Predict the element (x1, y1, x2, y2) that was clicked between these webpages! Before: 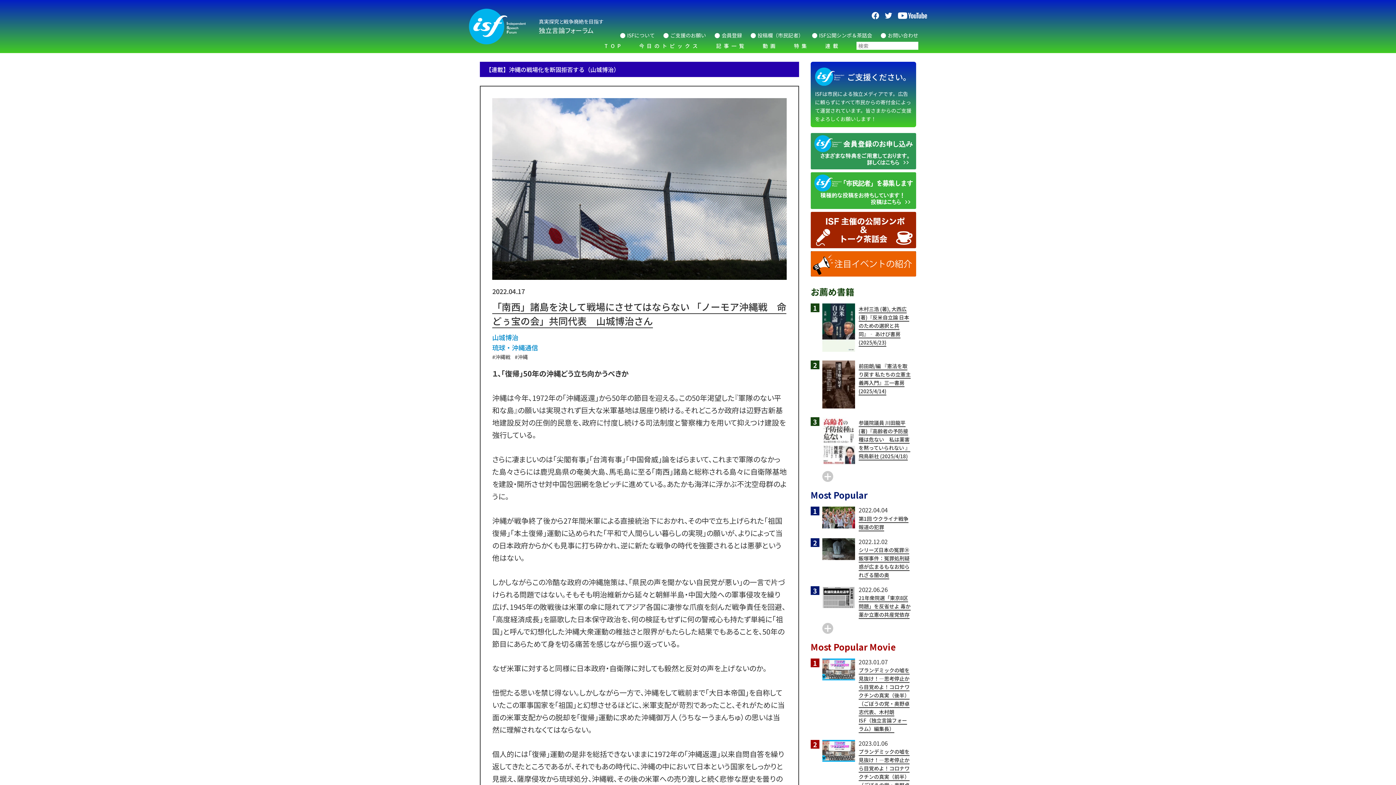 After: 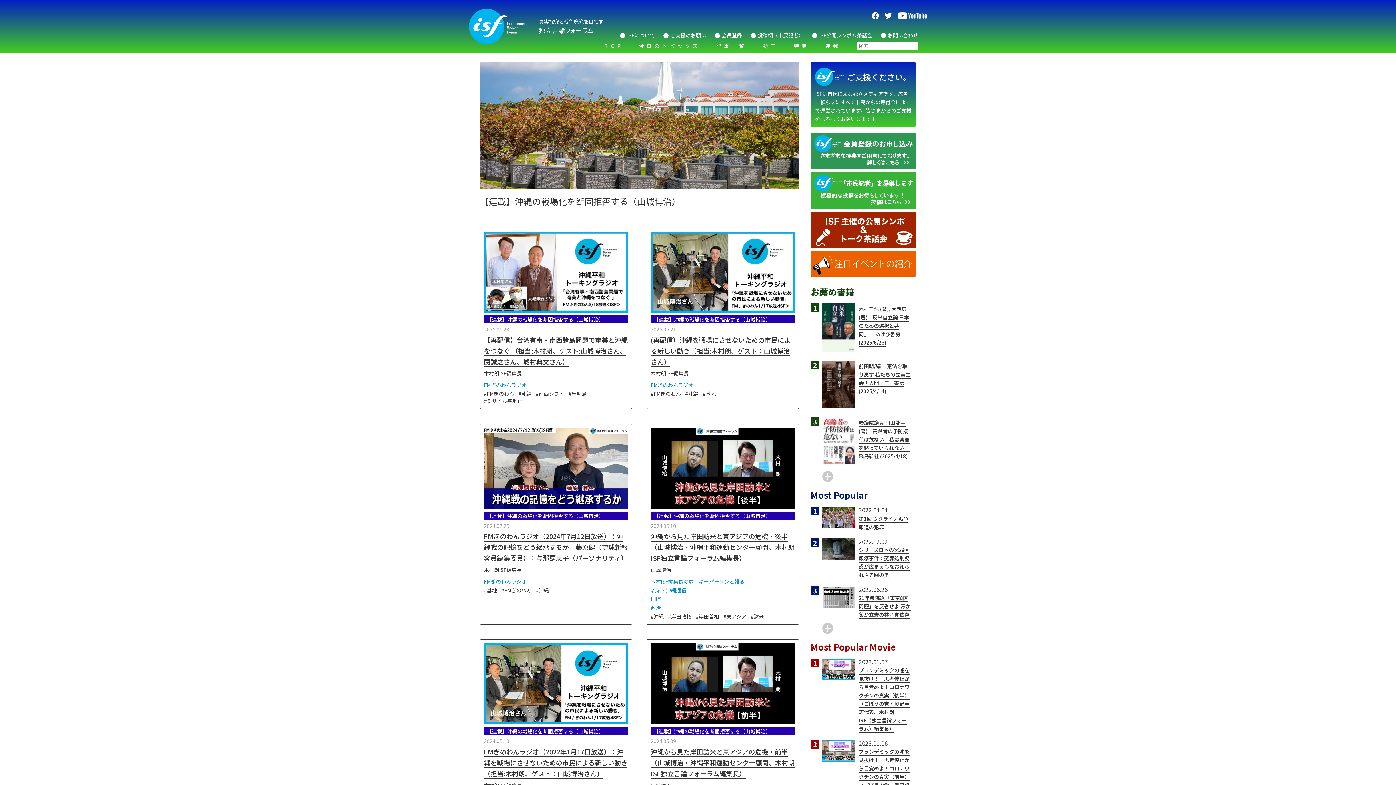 Action: label: 【連載】沖縄の戦場化を断固拒否する（山城博治） bbox: (480, 61, 799, 77)